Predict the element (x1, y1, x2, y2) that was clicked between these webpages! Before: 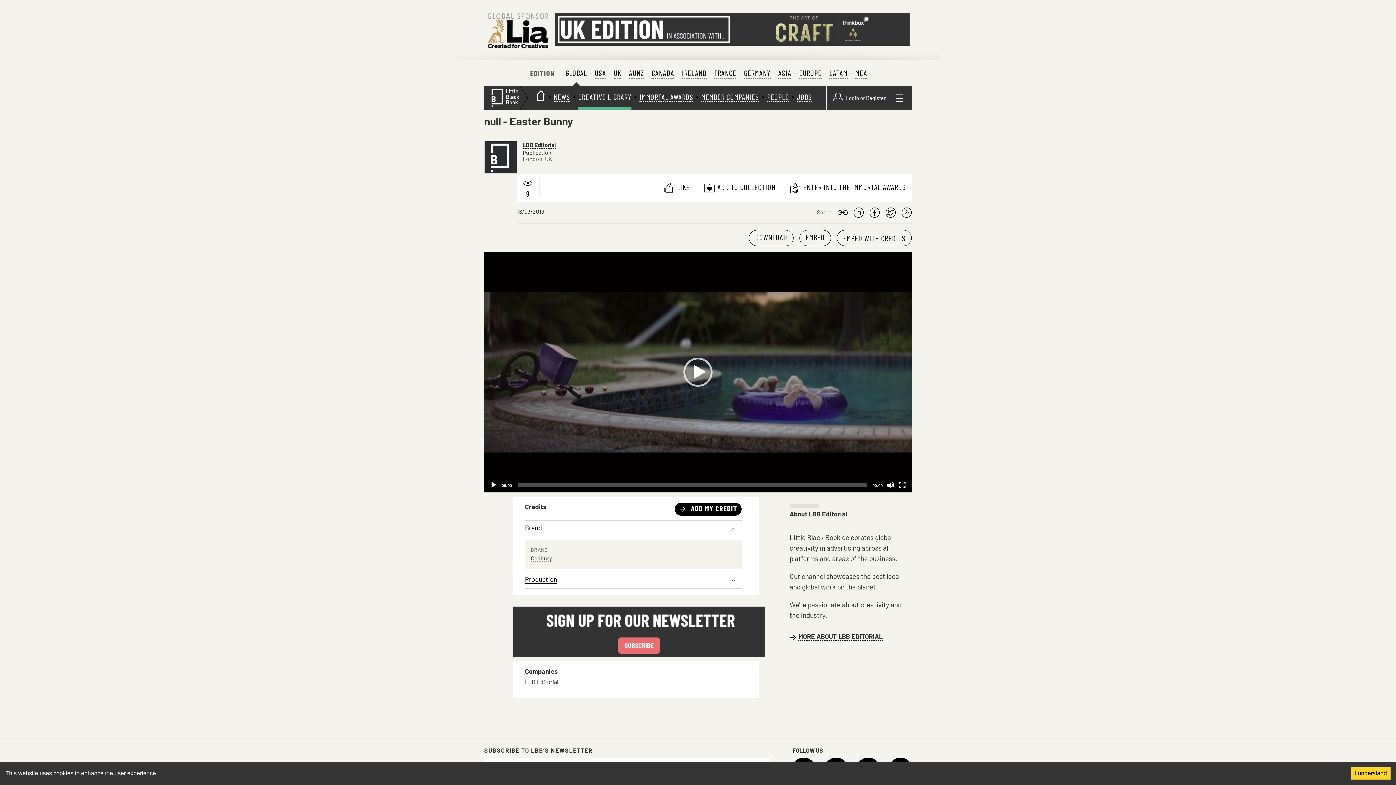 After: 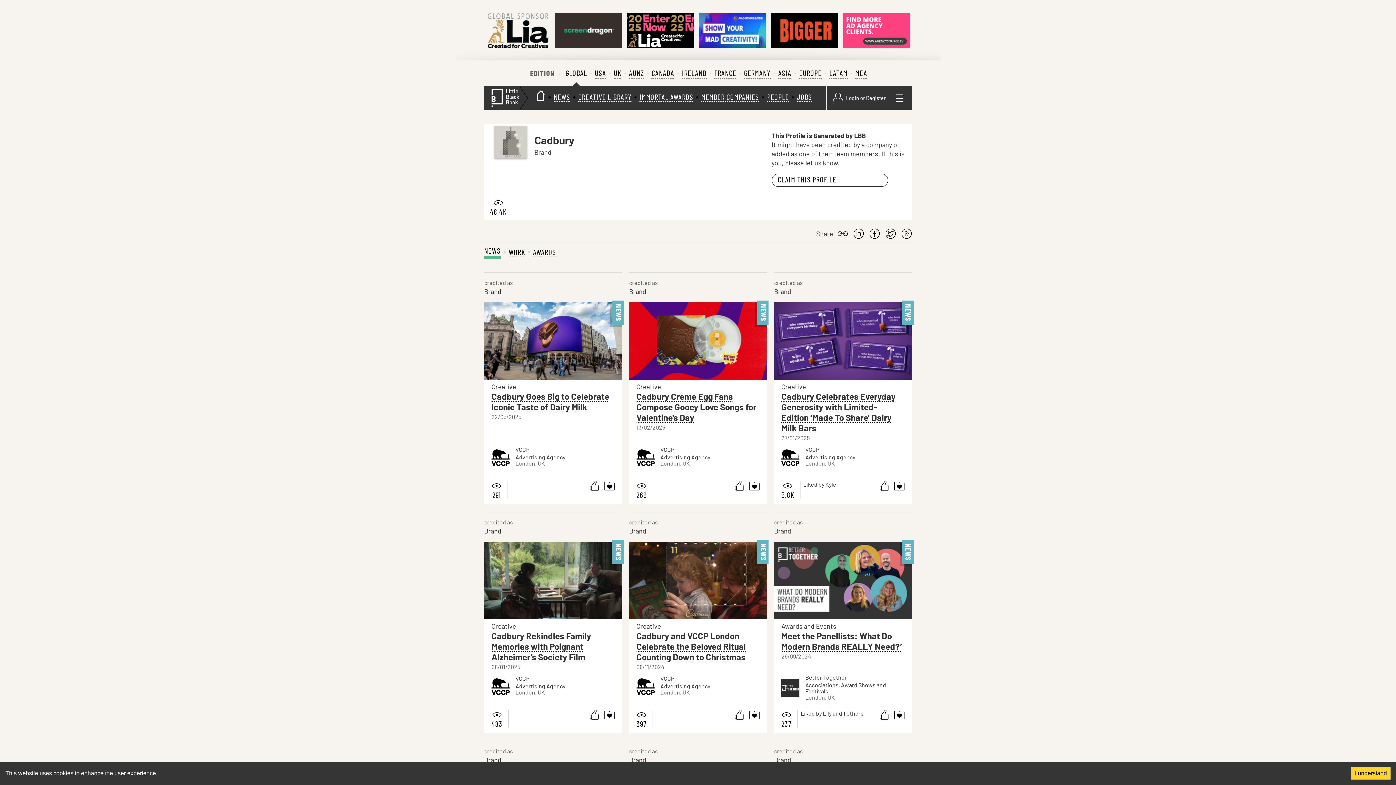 Action: bbox: (530, 554, 552, 563) label: Cadbury